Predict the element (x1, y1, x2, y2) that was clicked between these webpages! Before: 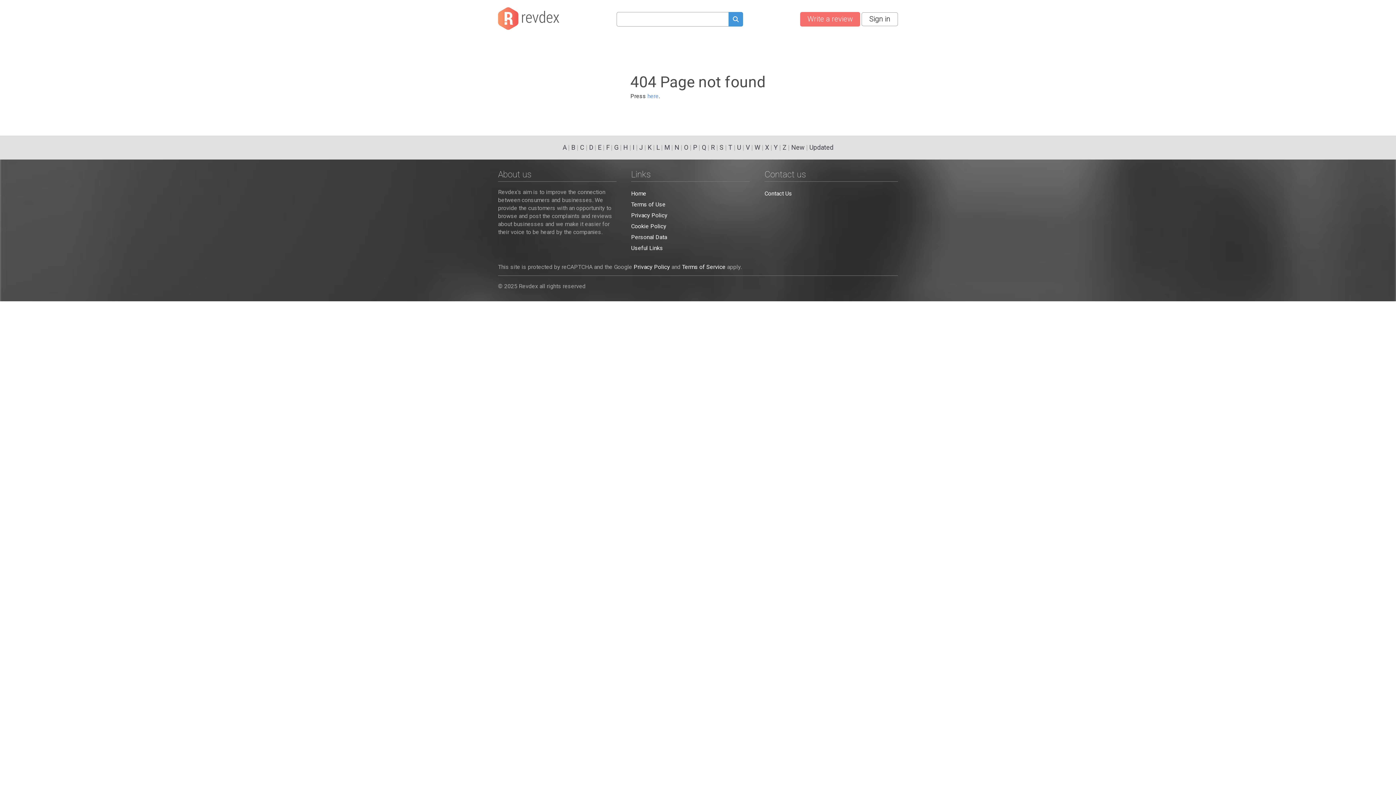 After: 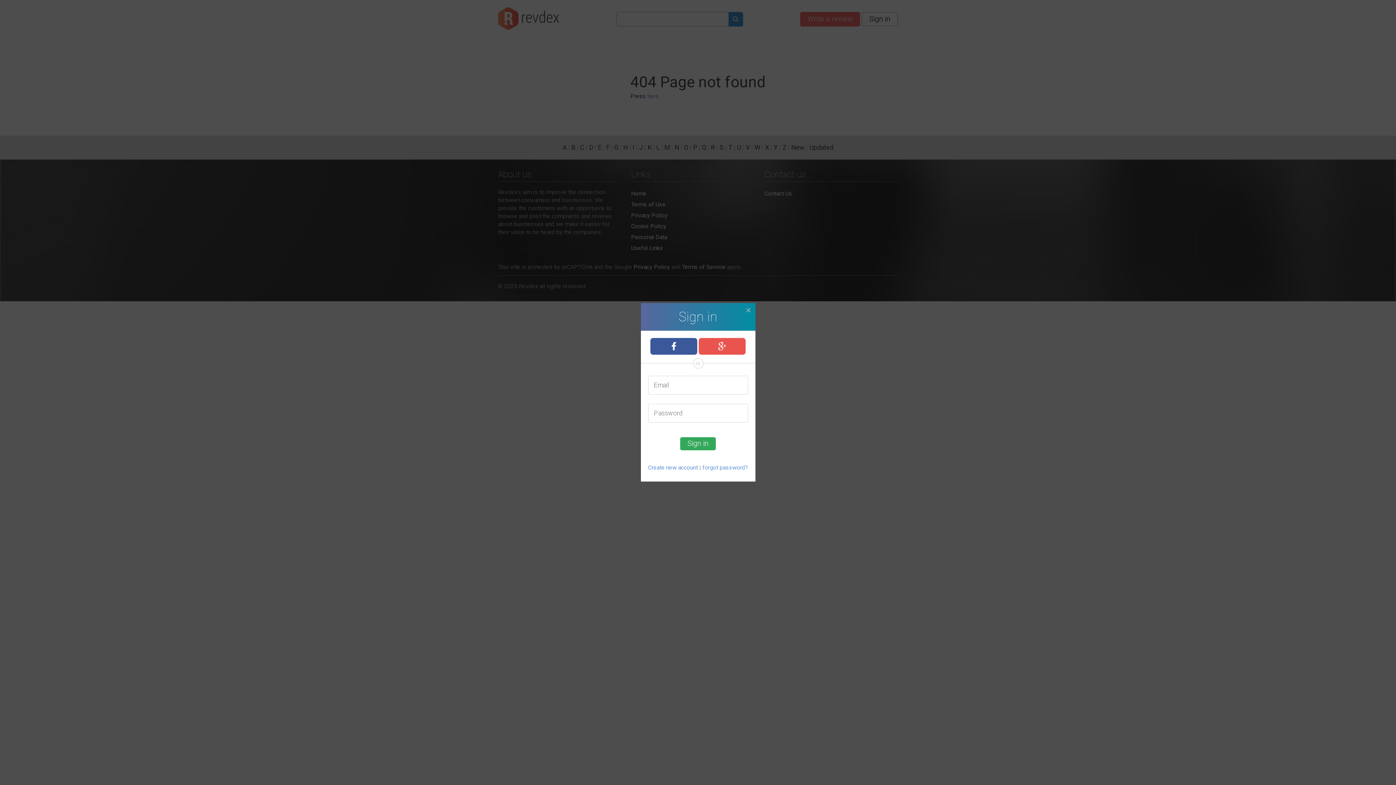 Action: bbox: (861, 12, 898, 26) label: Sign in